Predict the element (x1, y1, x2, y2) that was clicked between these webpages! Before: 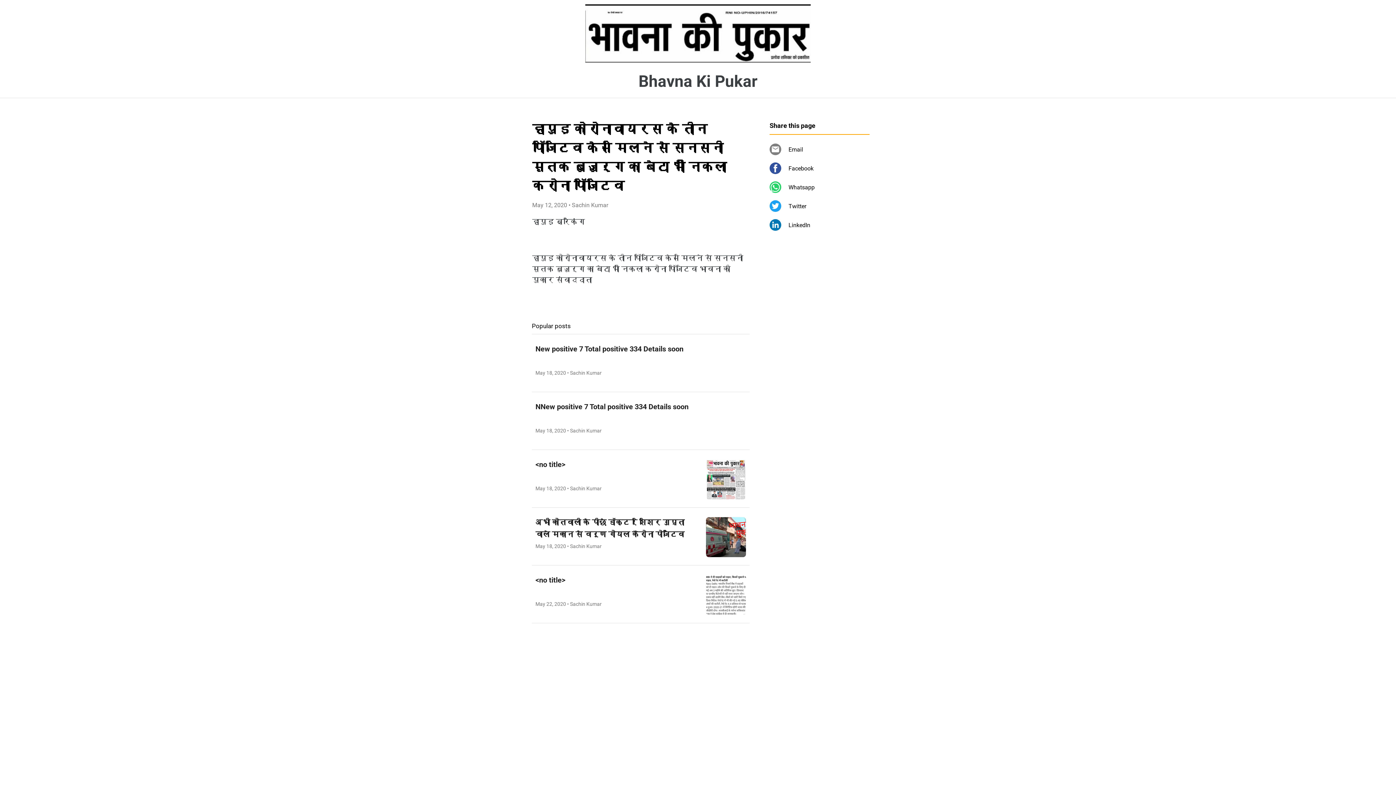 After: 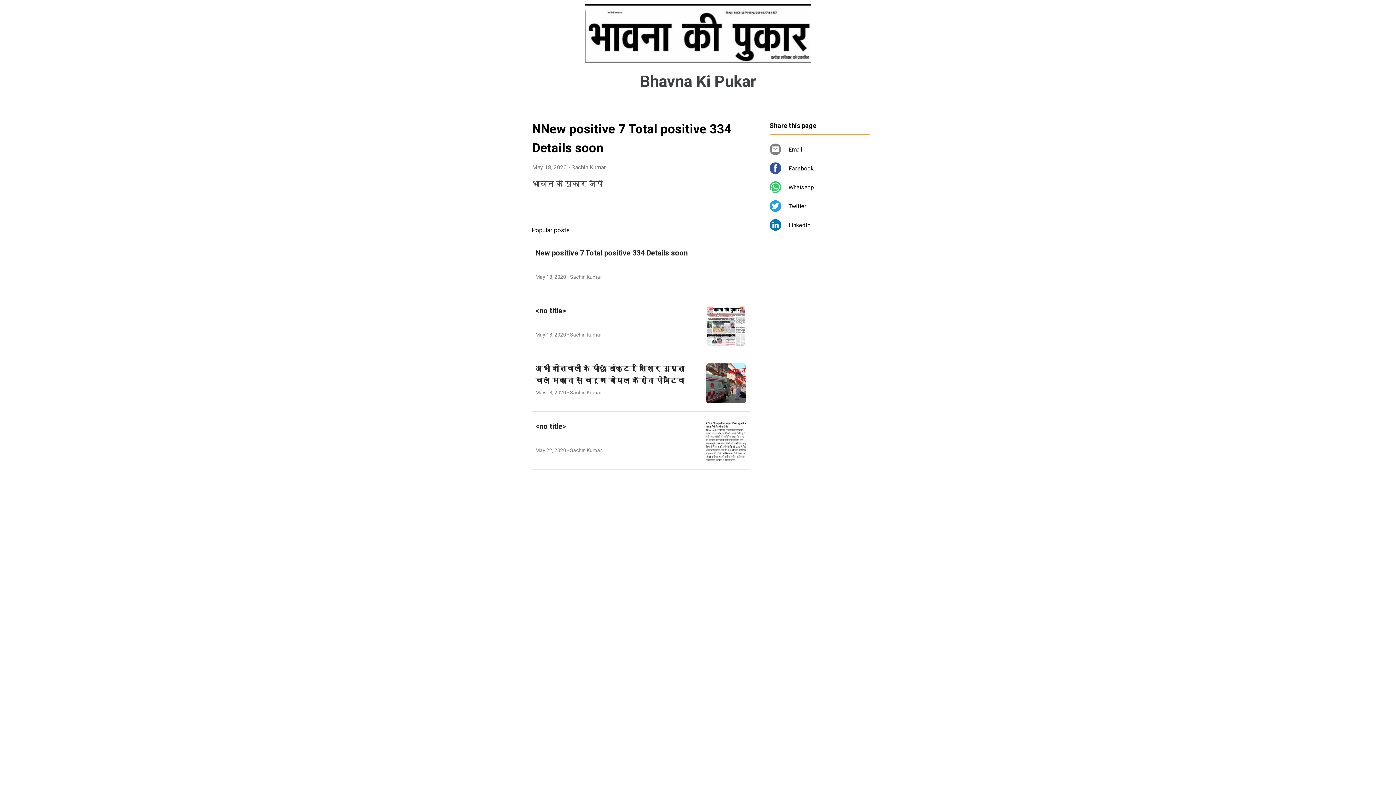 Action: label: NNew positive 7 Total positive 334 Details soon
May 18, 2020 • Sachin Kumar bbox: (532, 392, 749, 449)